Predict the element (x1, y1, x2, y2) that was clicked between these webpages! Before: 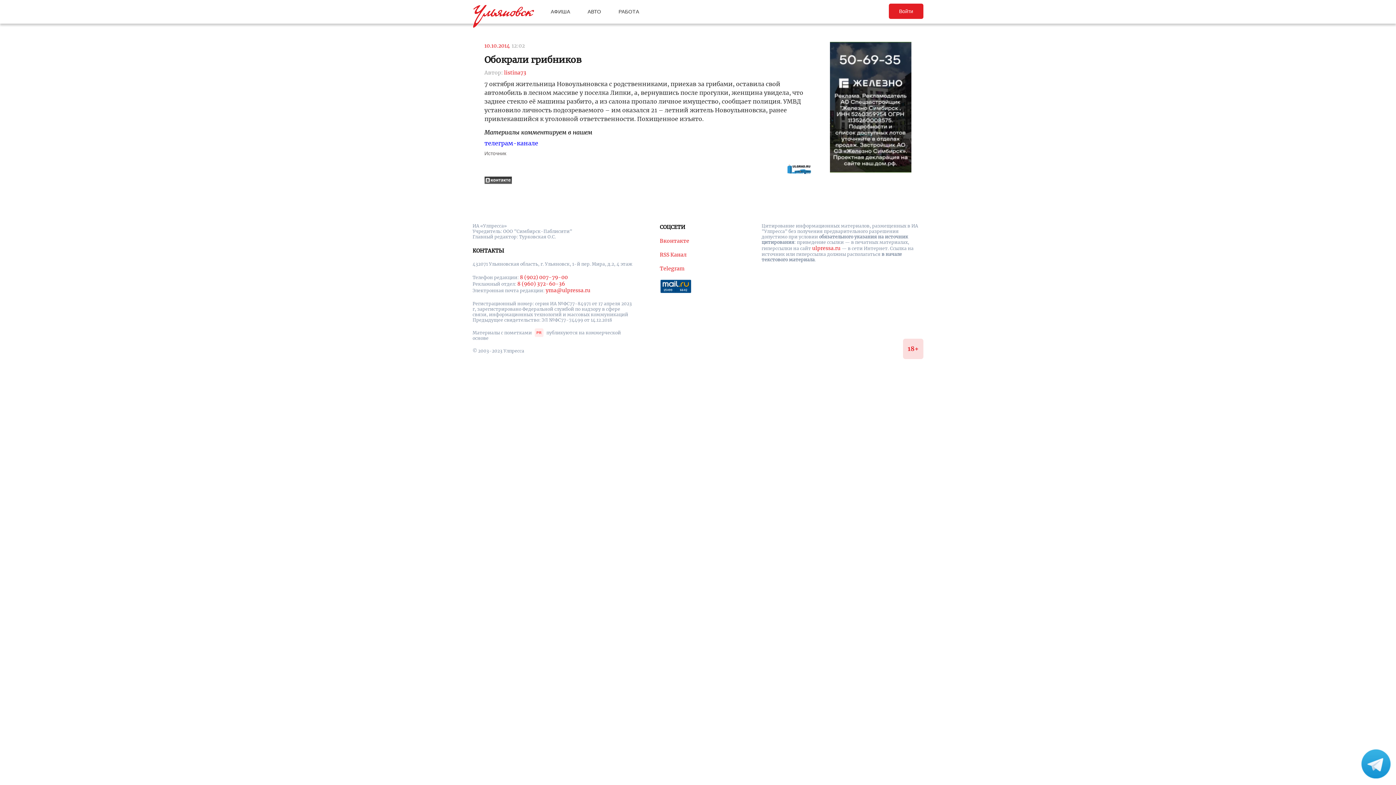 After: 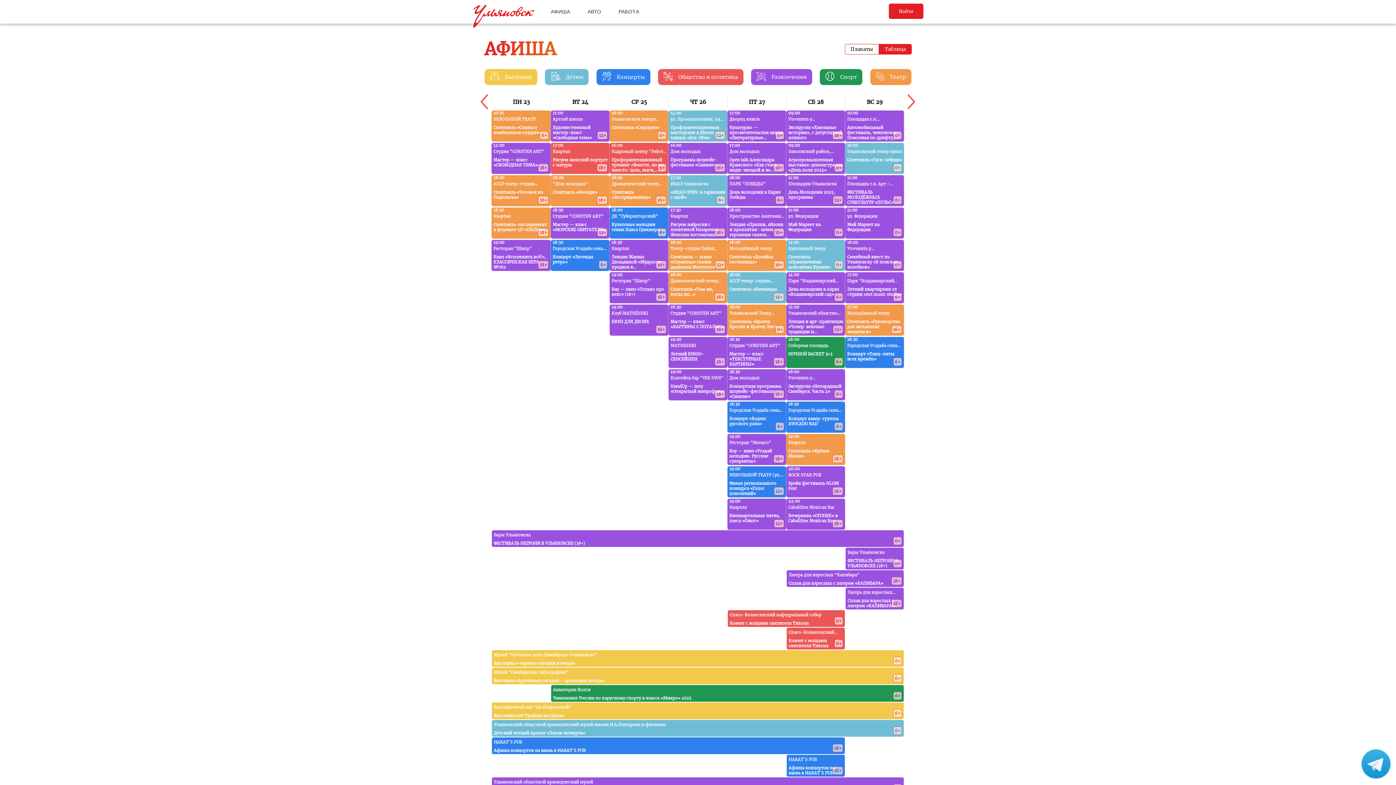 Action: bbox: (550, 8, 570, 14) label: АФИША